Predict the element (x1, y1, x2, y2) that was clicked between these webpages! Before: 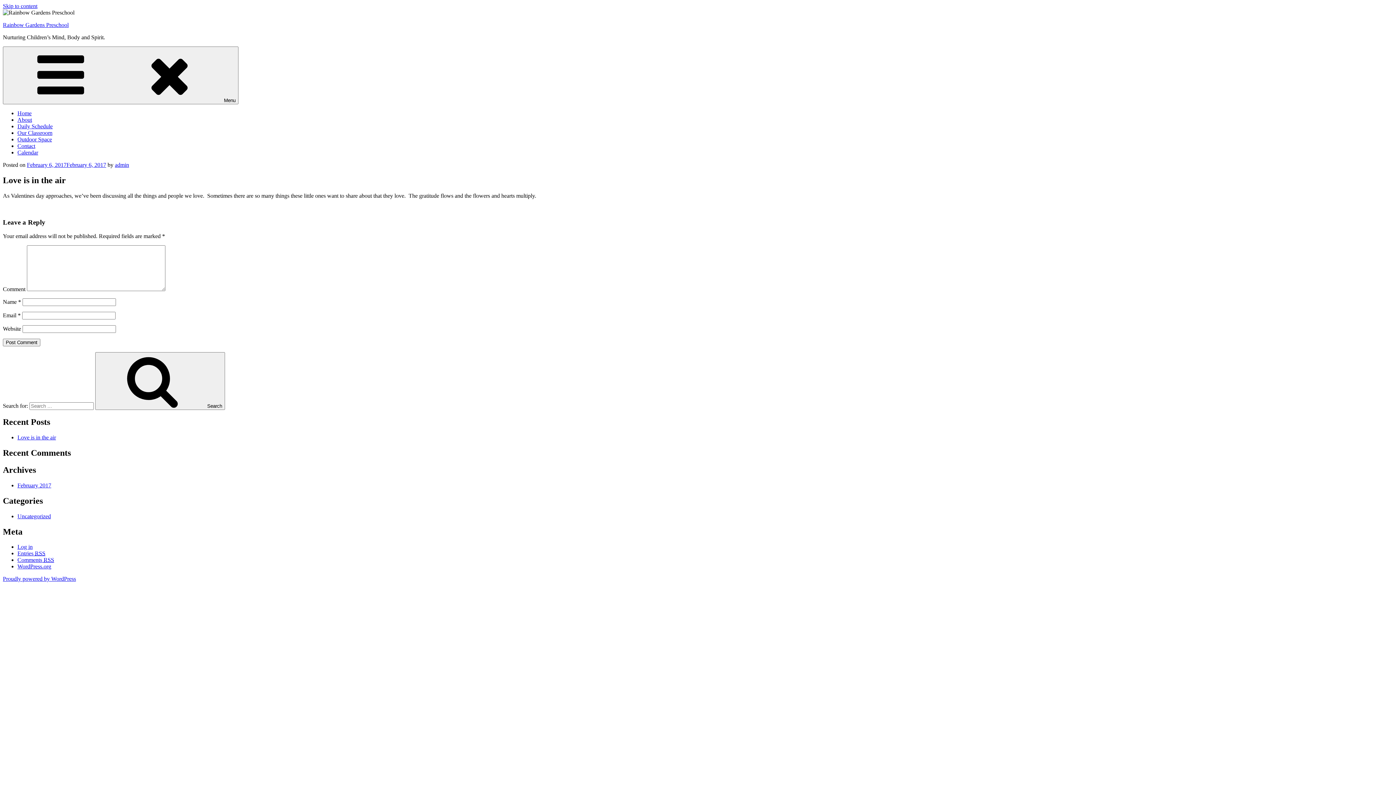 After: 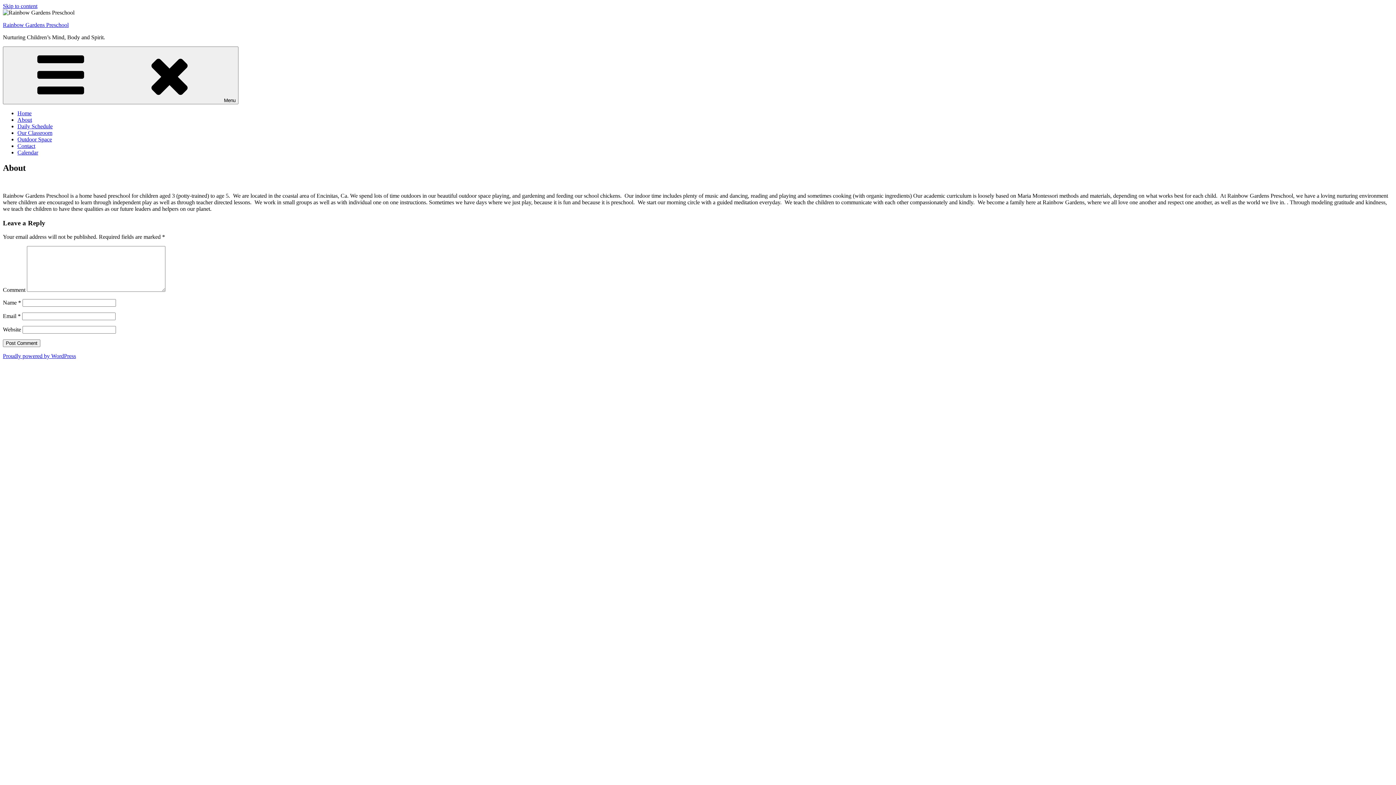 Action: bbox: (17, 116, 32, 122) label: About